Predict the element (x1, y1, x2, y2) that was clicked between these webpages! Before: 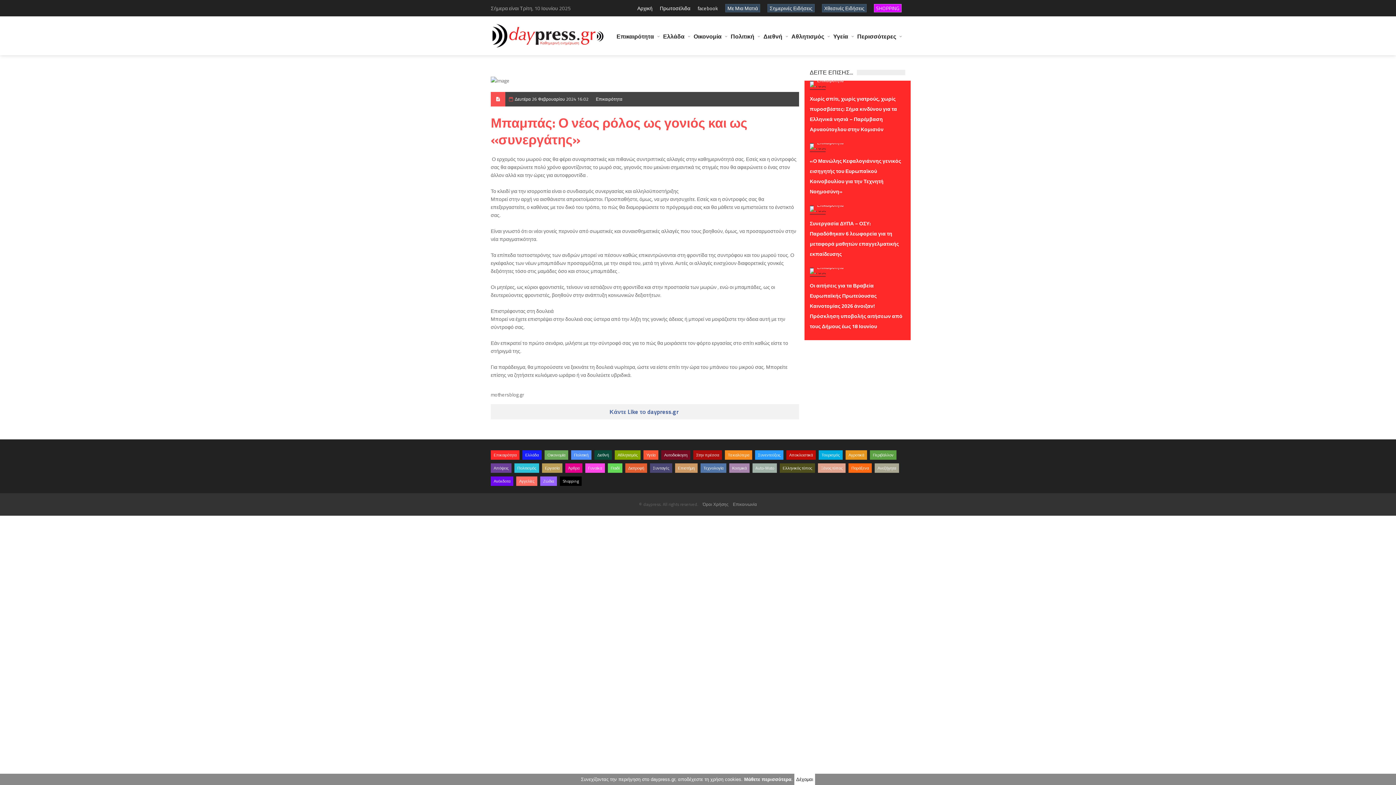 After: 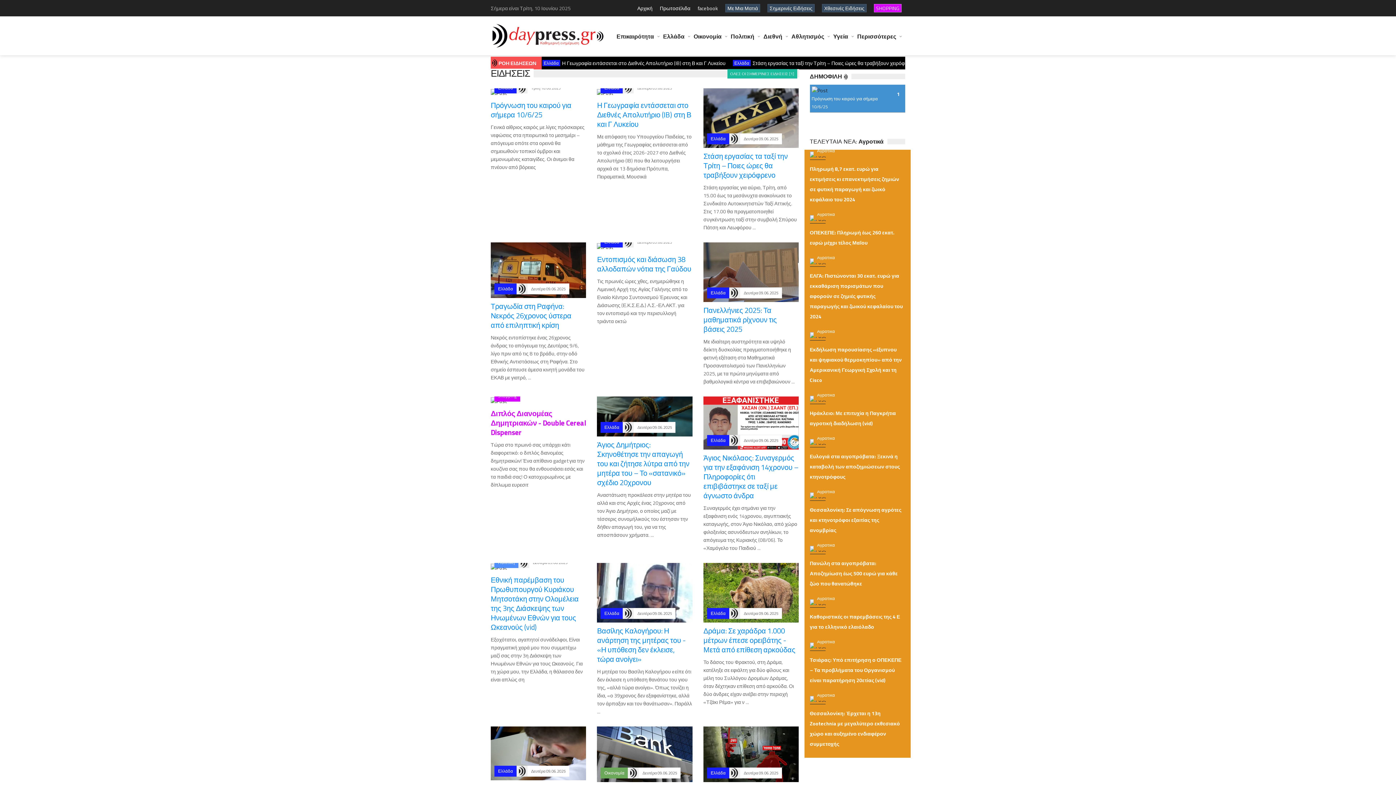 Action: bbox: (490, 31, 604, 38)